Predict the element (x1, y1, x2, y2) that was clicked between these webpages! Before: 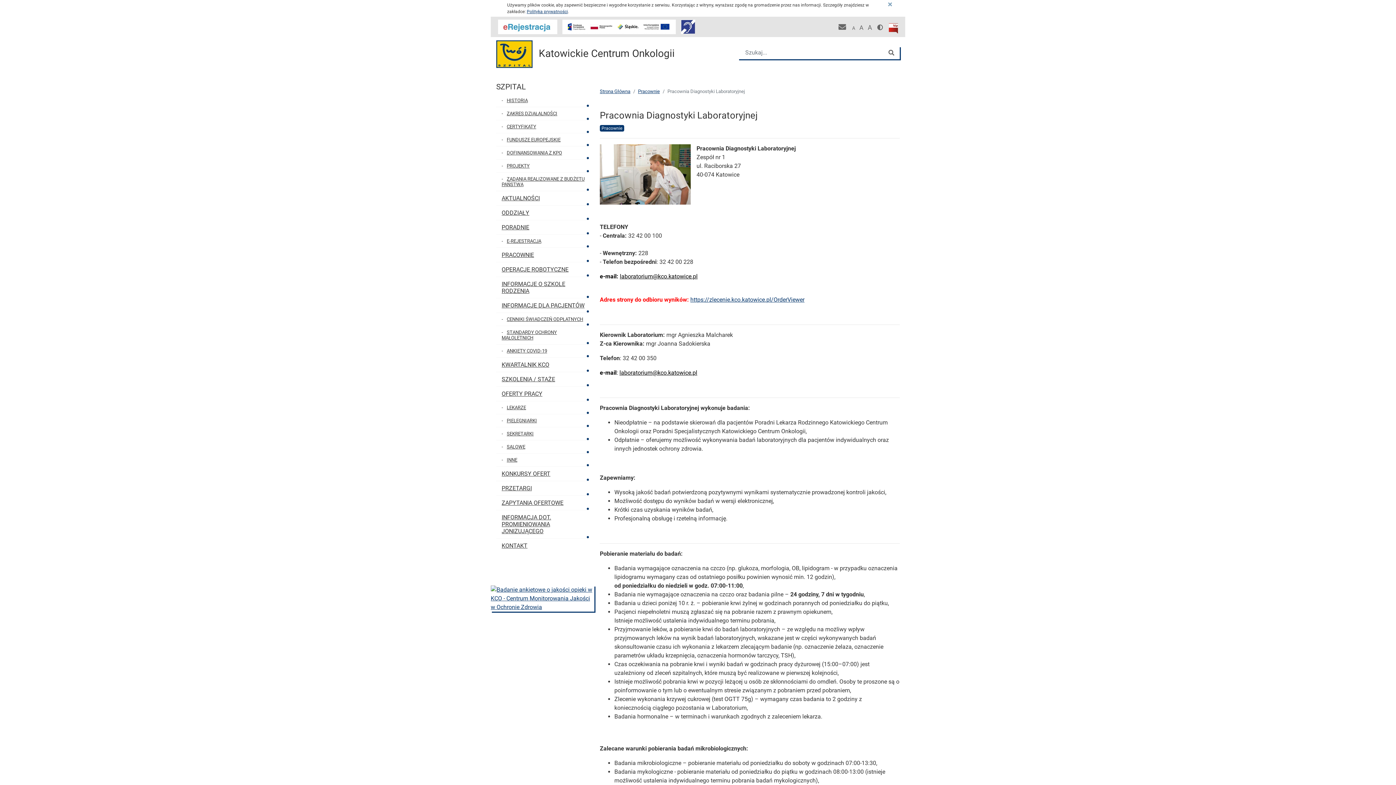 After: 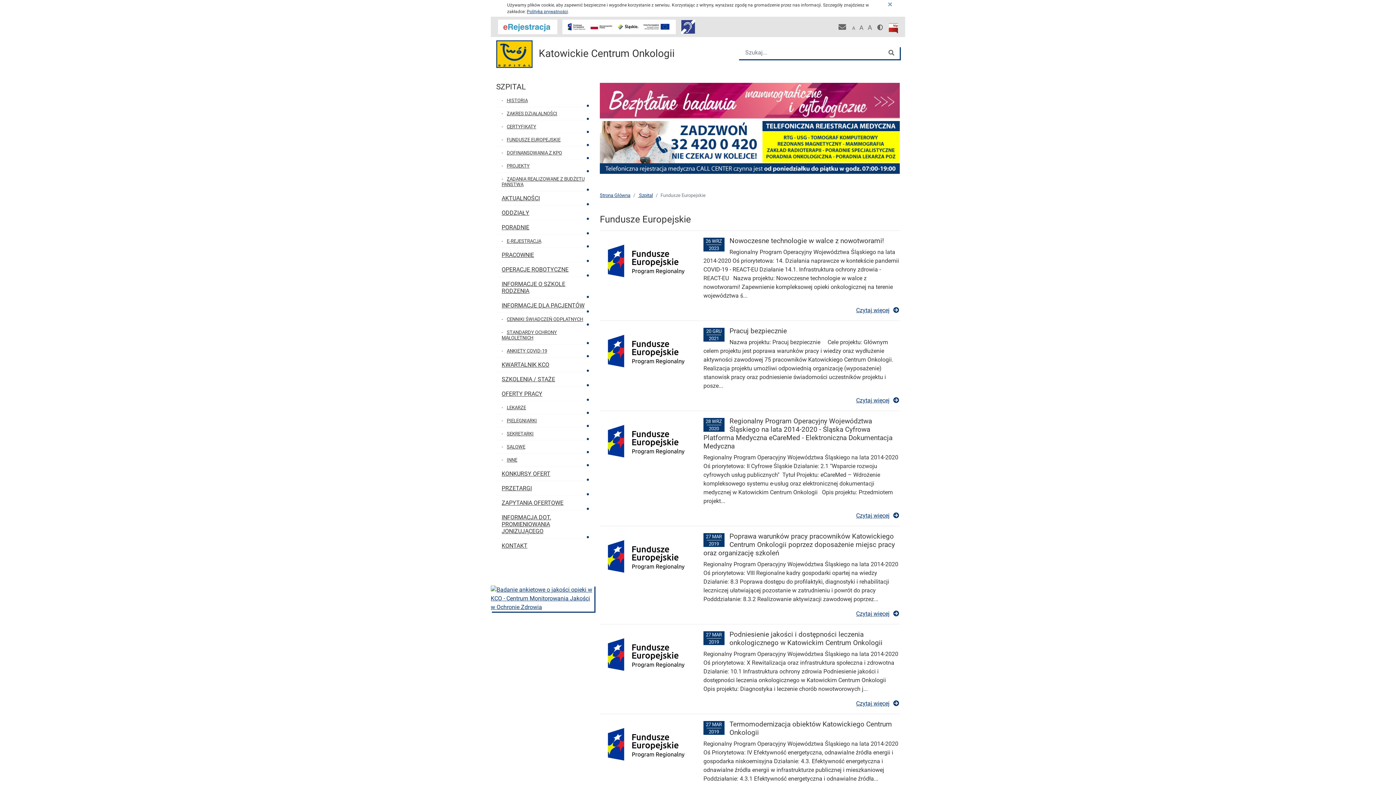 Action: label: FUNDUSZE EUROPEJSKIE bbox: (496, 133, 589, 146)